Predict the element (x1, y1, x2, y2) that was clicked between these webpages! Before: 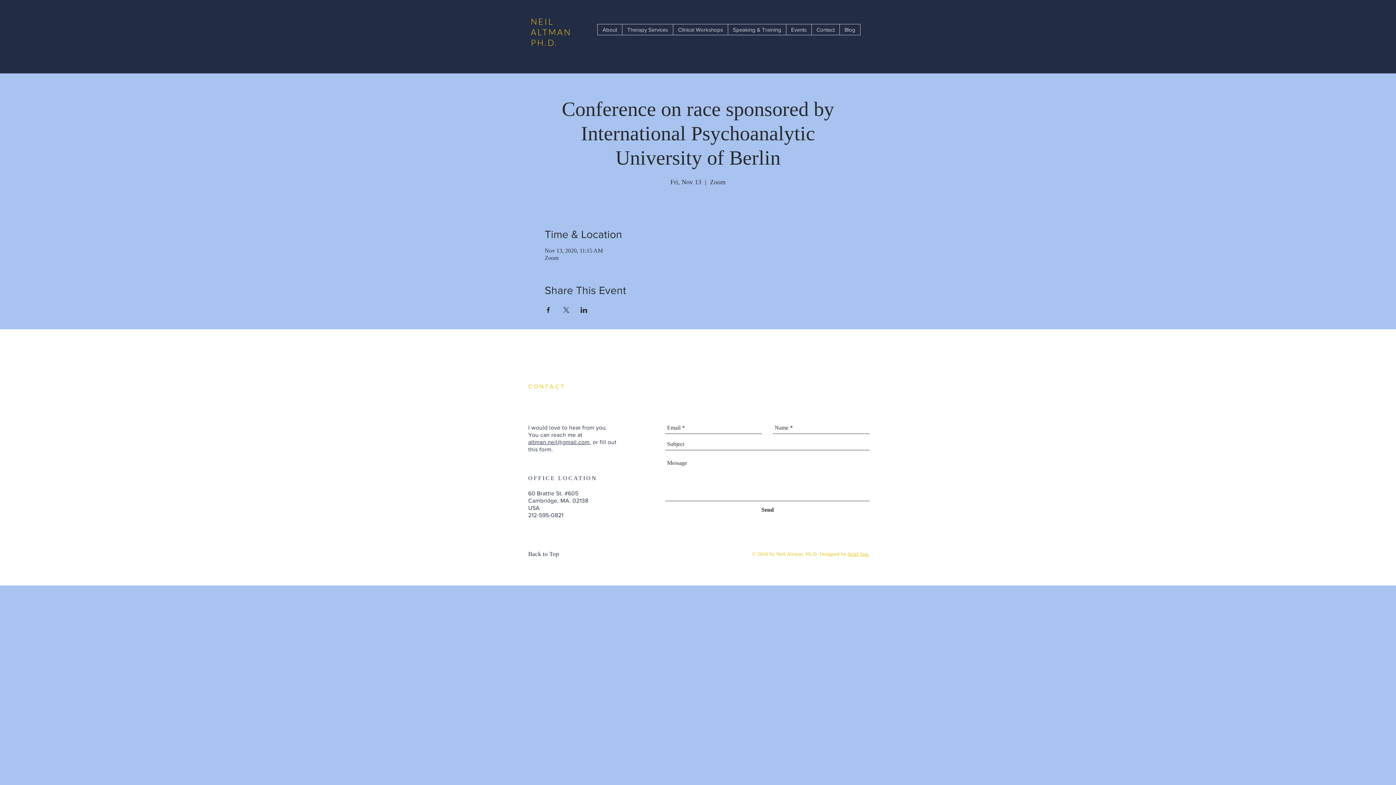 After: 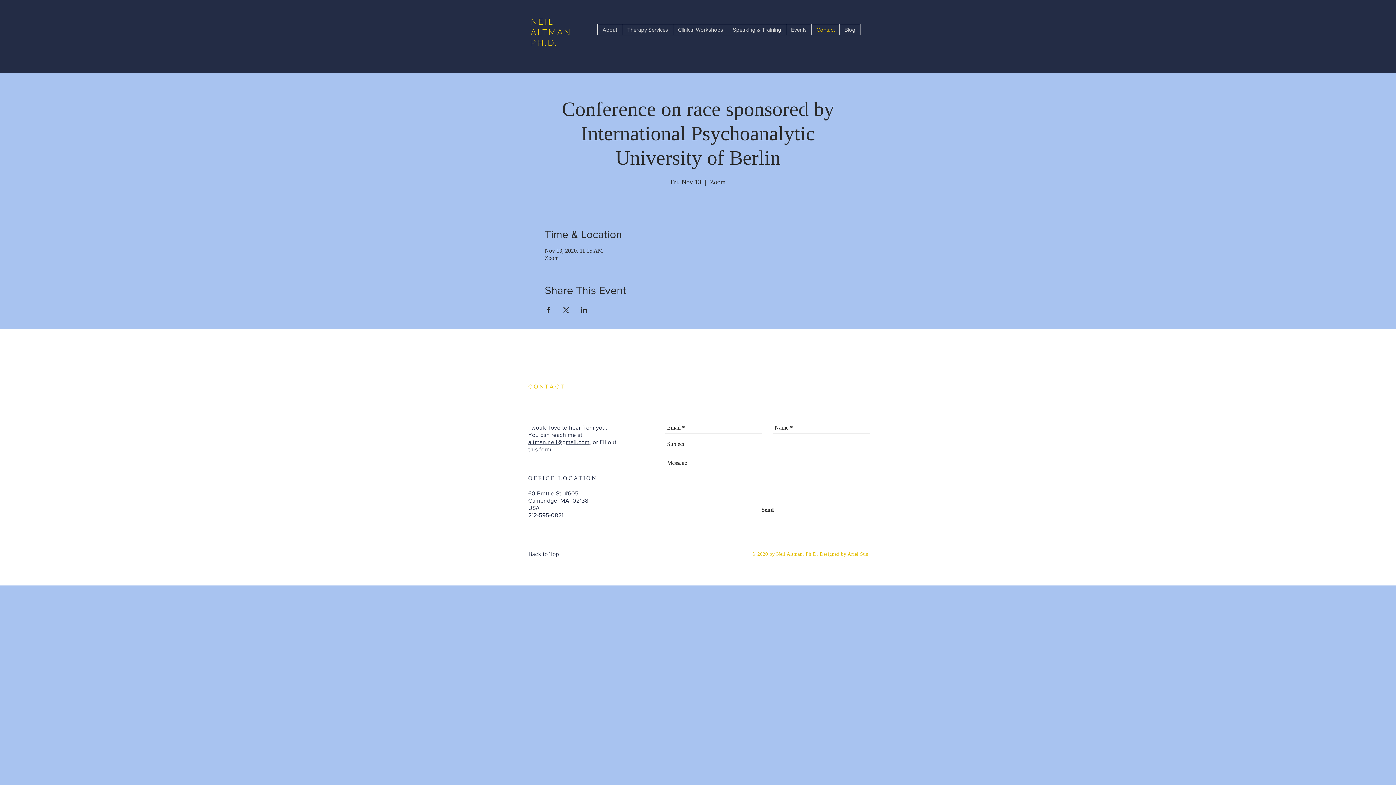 Action: bbox: (811, 24, 839, 34) label: Contact